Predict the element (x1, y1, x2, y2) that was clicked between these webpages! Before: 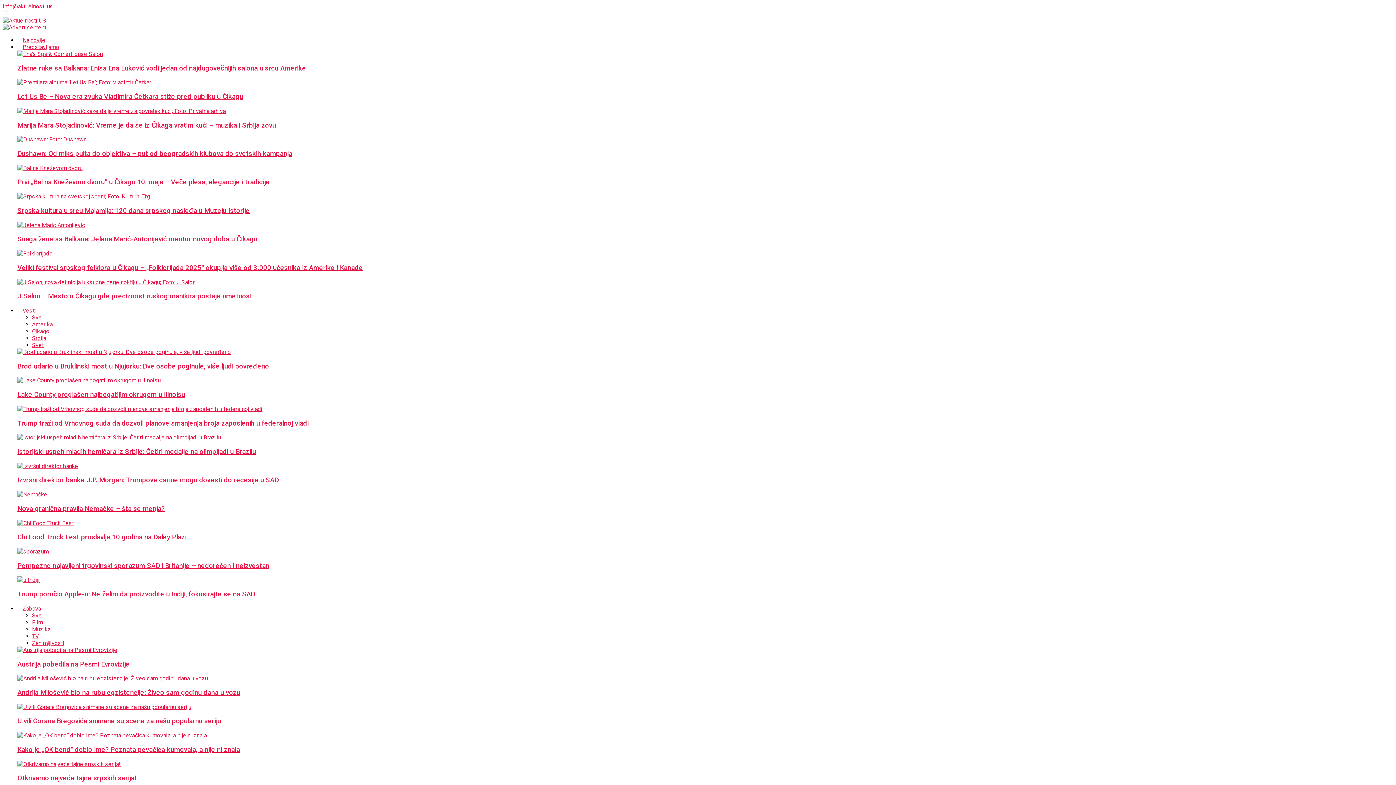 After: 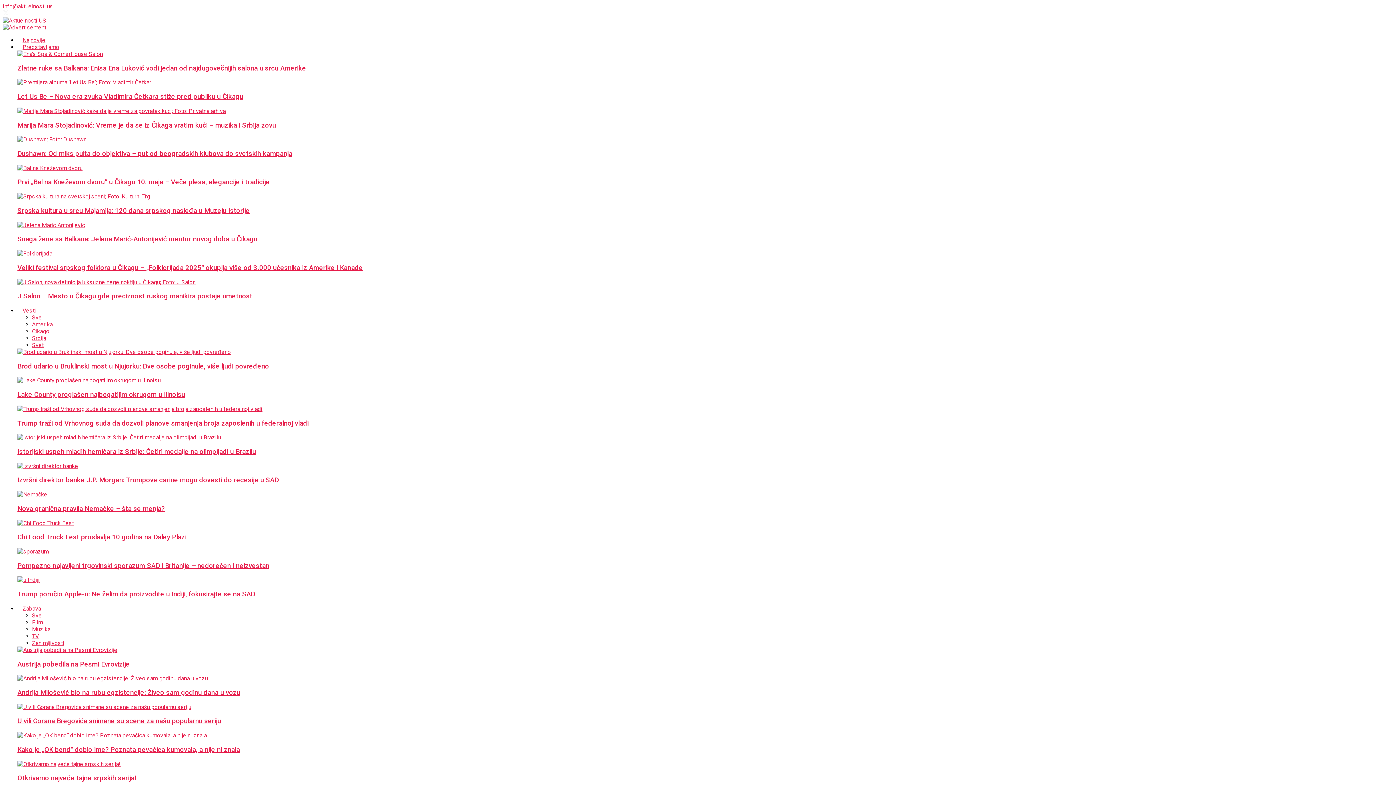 Action: bbox: (17, 278, 1393, 285)